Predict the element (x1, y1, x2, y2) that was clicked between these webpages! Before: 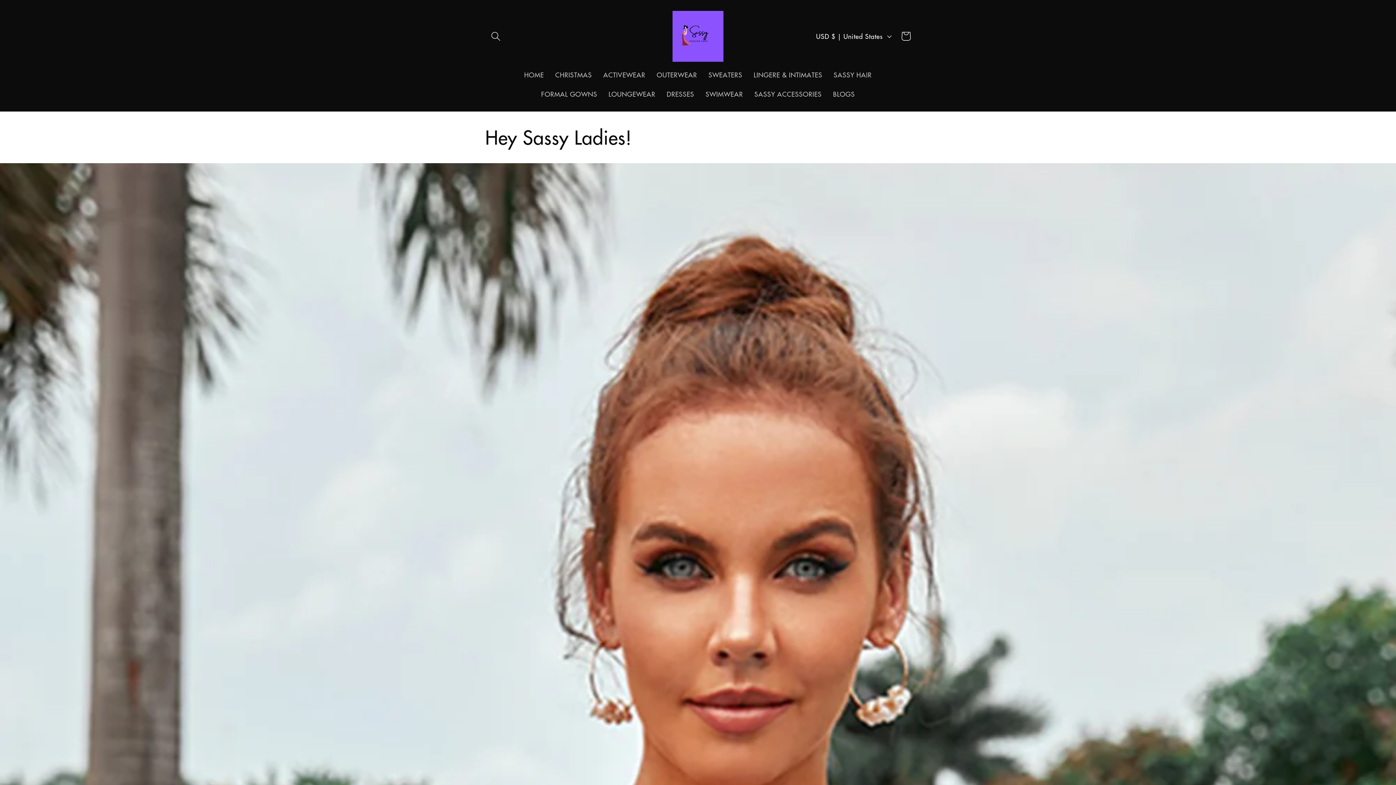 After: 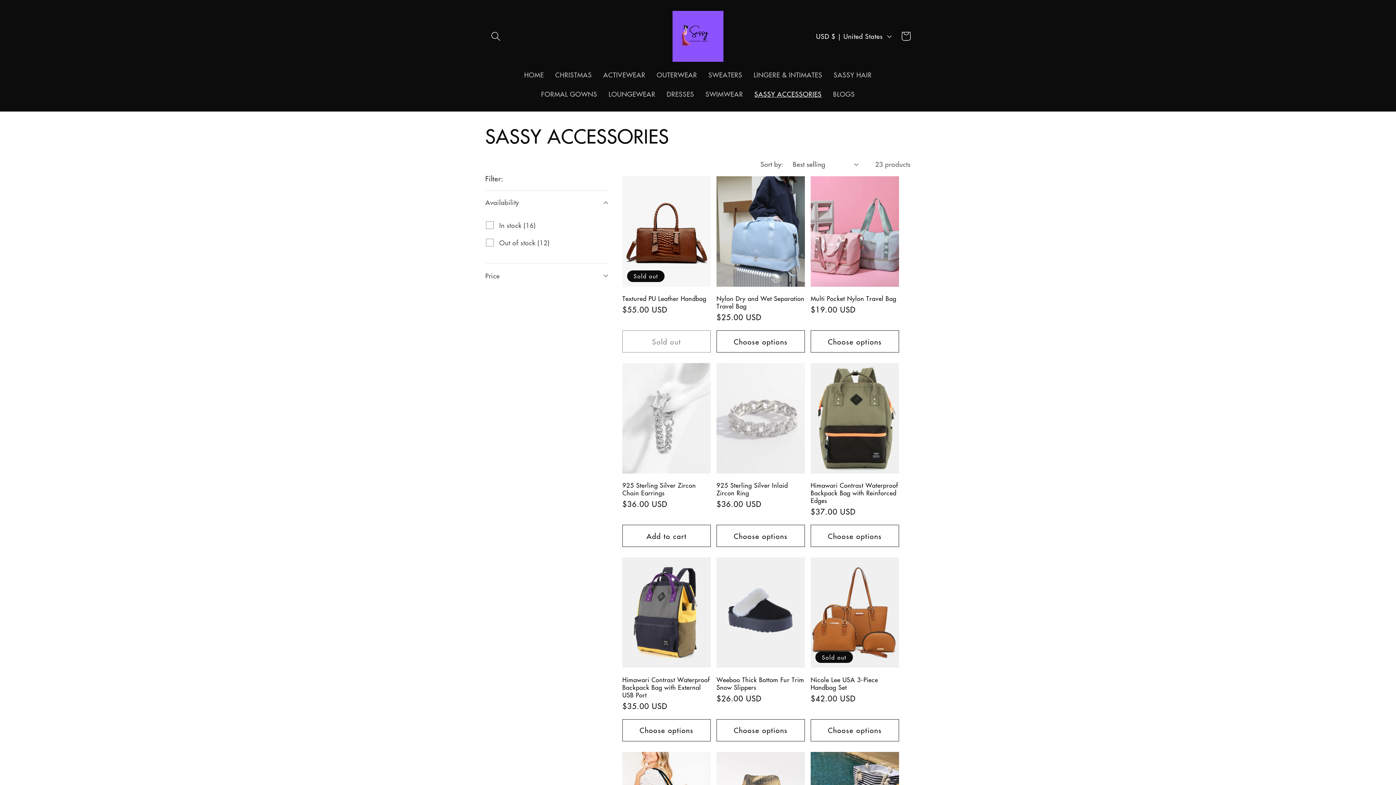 Action: label: SASSY ACCESSORIES bbox: (748, 84, 827, 103)